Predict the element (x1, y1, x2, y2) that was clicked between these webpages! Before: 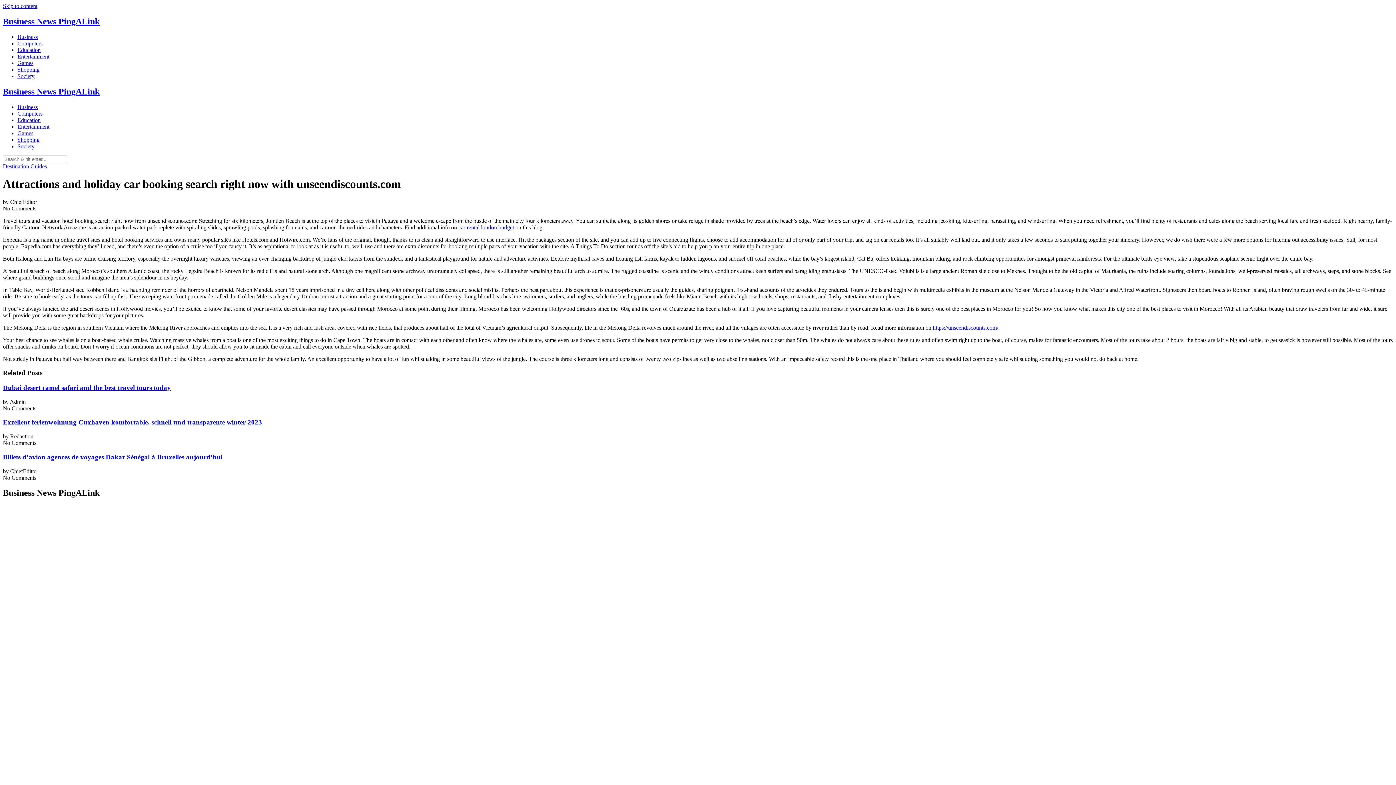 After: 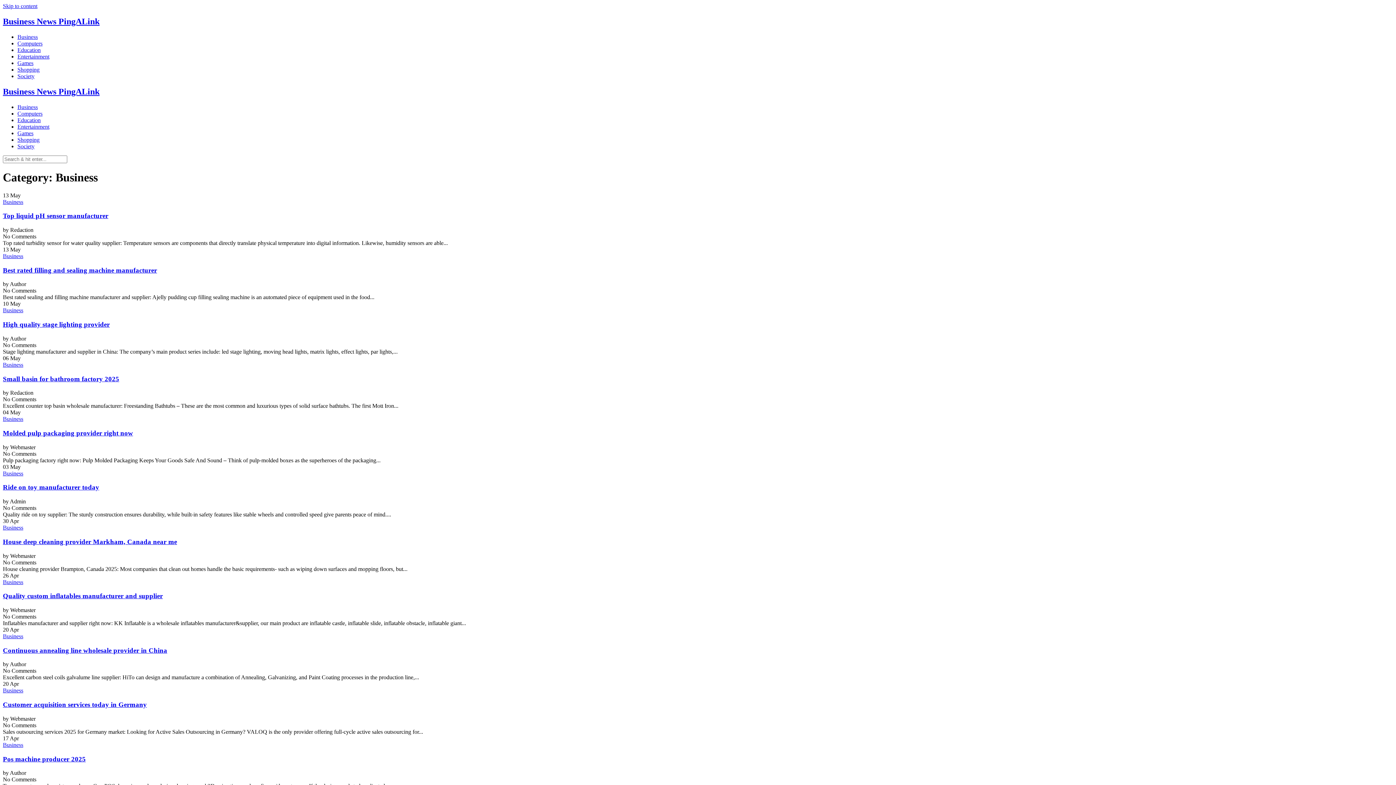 Action: bbox: (17, 103, 37, 110) label: Business